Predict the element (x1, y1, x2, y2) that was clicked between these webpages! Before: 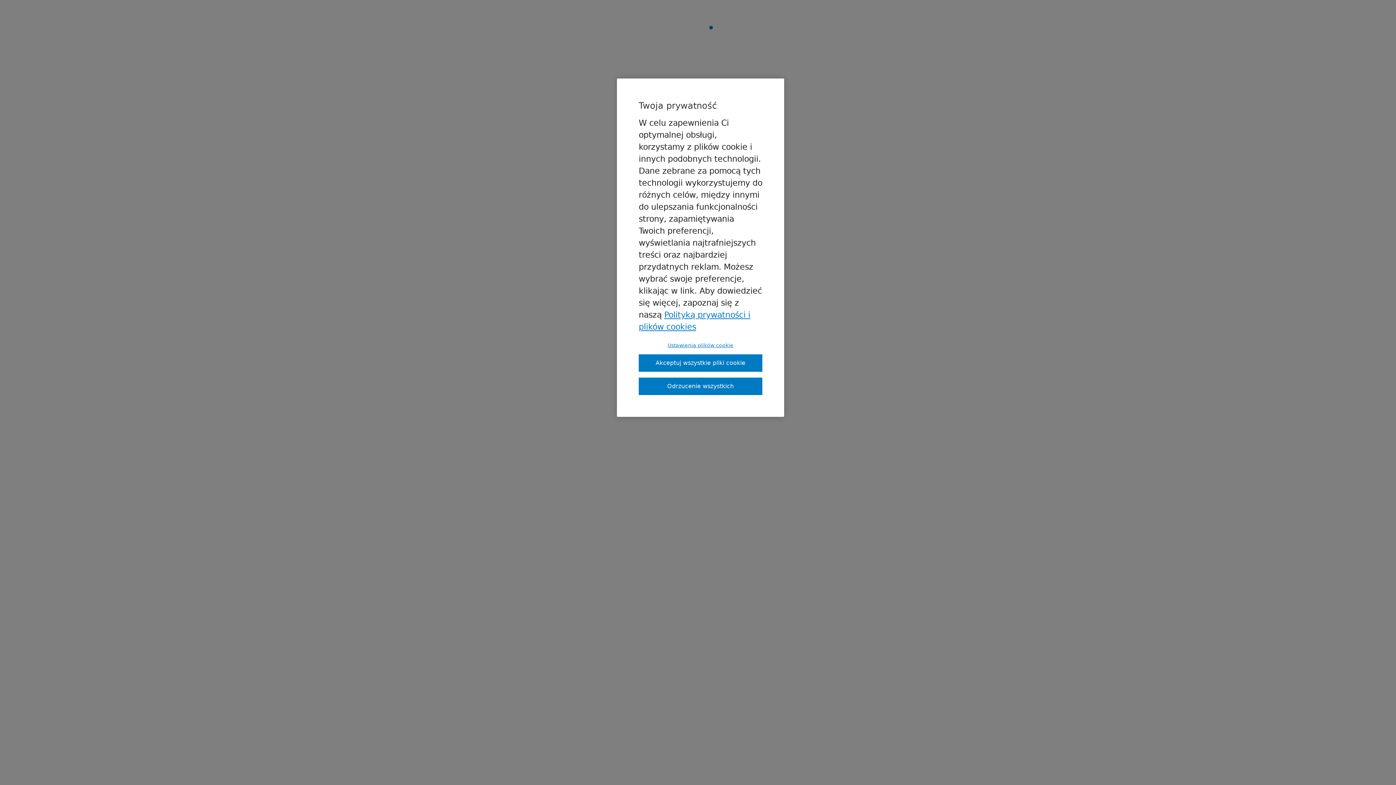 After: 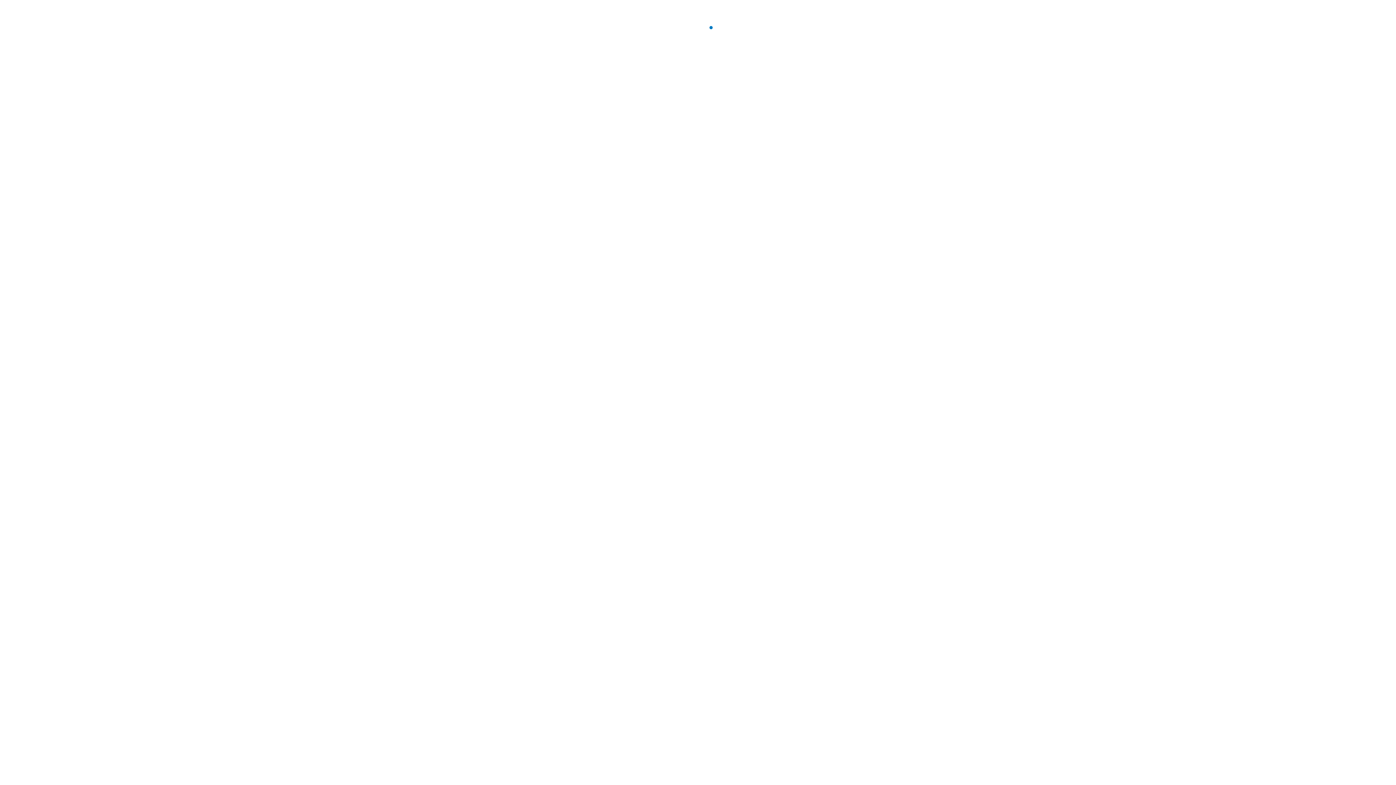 Action: label: Odrzucenie wszystkich bbox: (638, 377, 762, 395)